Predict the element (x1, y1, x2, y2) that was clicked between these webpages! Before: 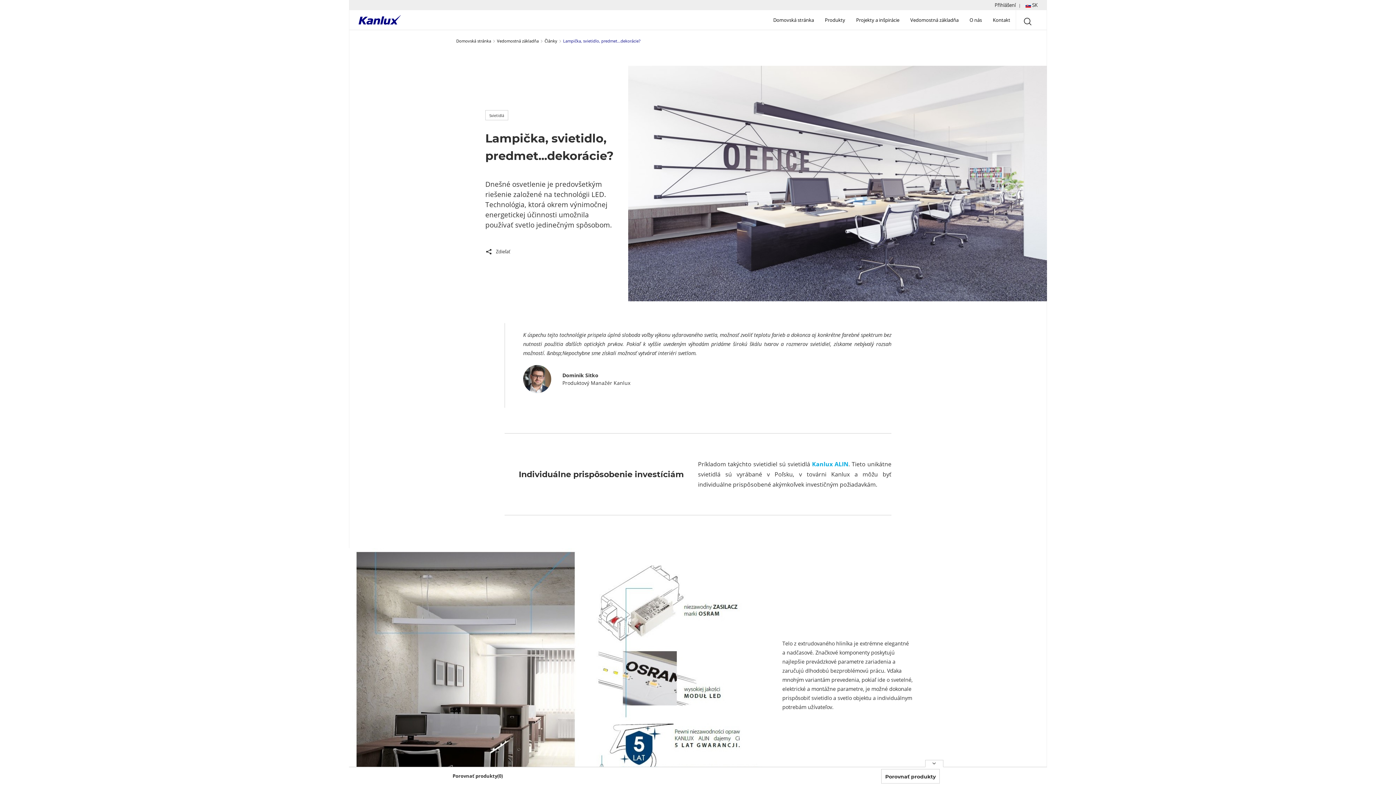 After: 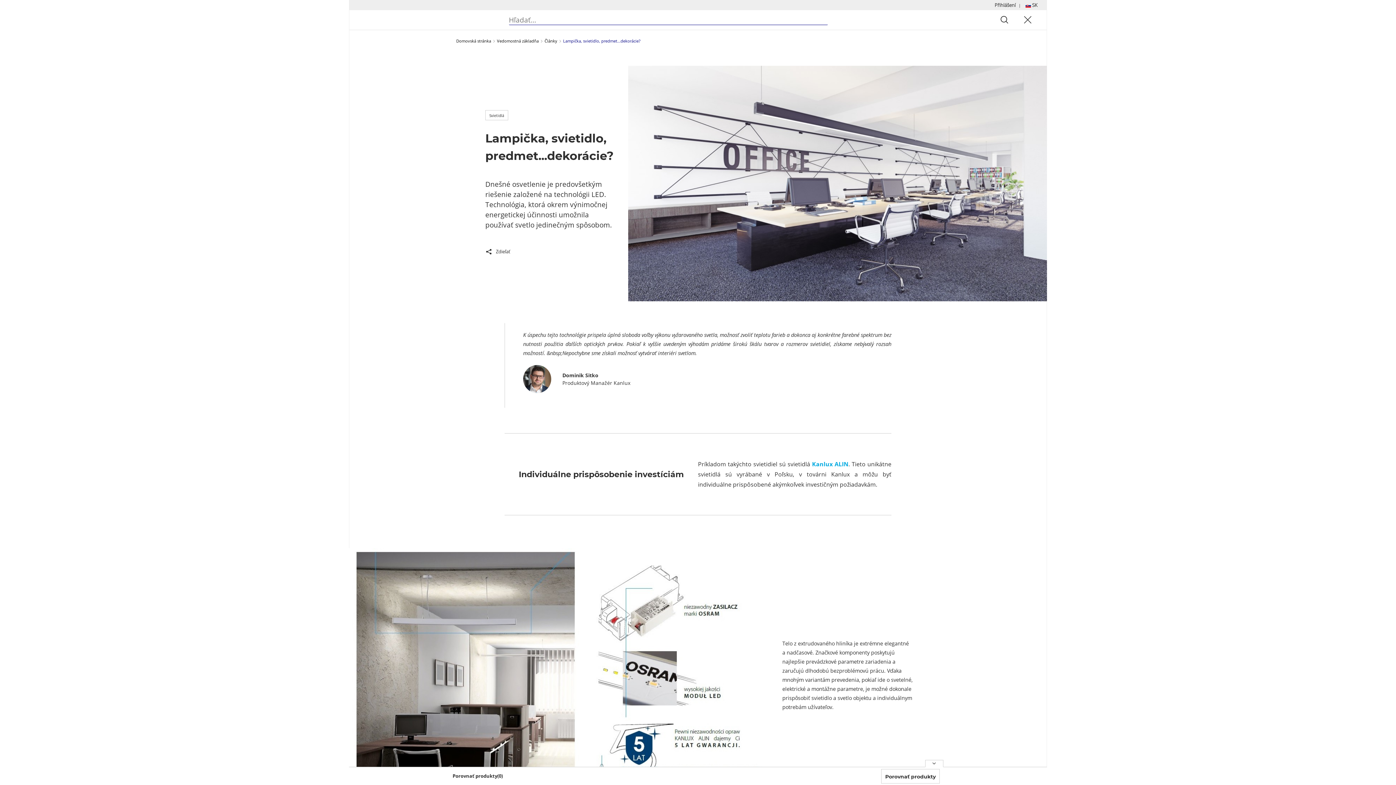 Action: bbox: (1016, 10, 1039, 29) label: search